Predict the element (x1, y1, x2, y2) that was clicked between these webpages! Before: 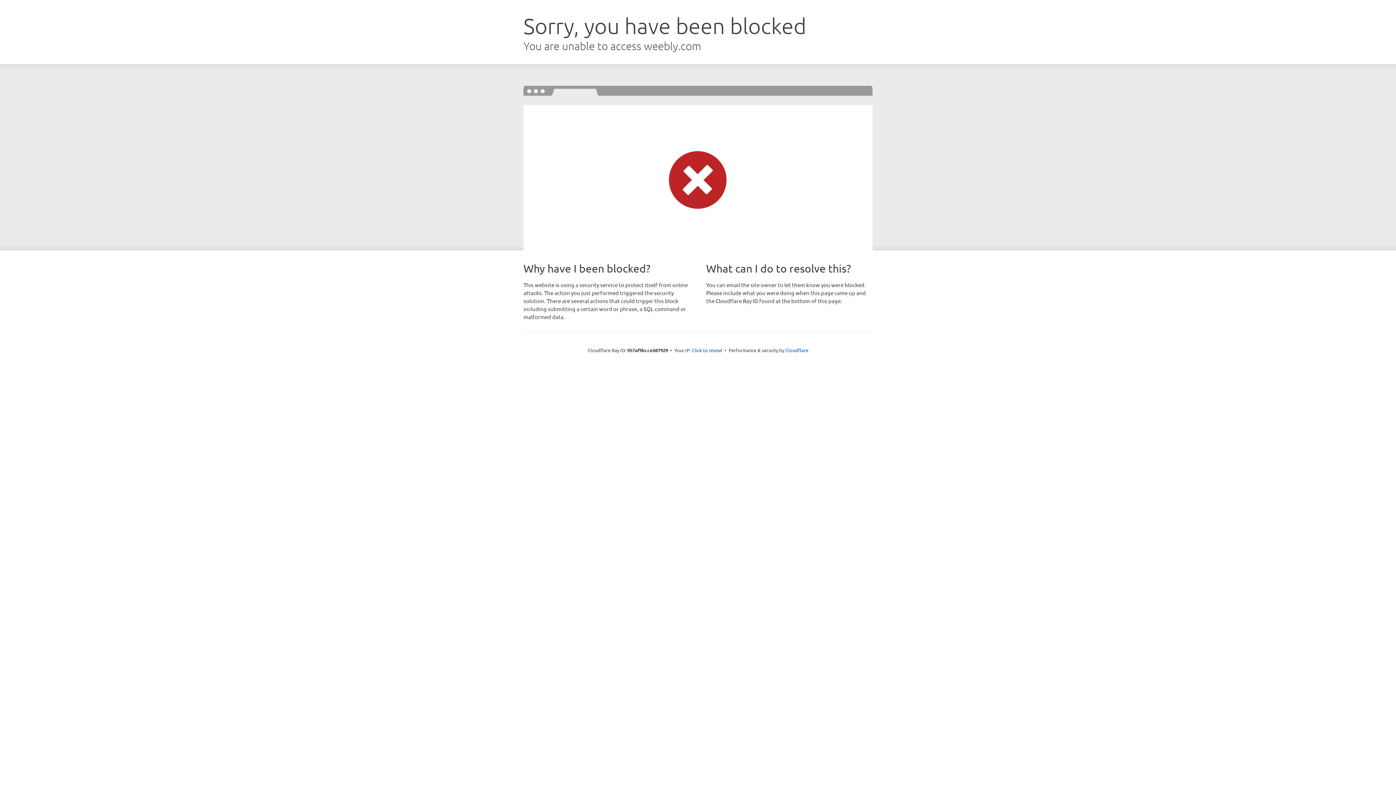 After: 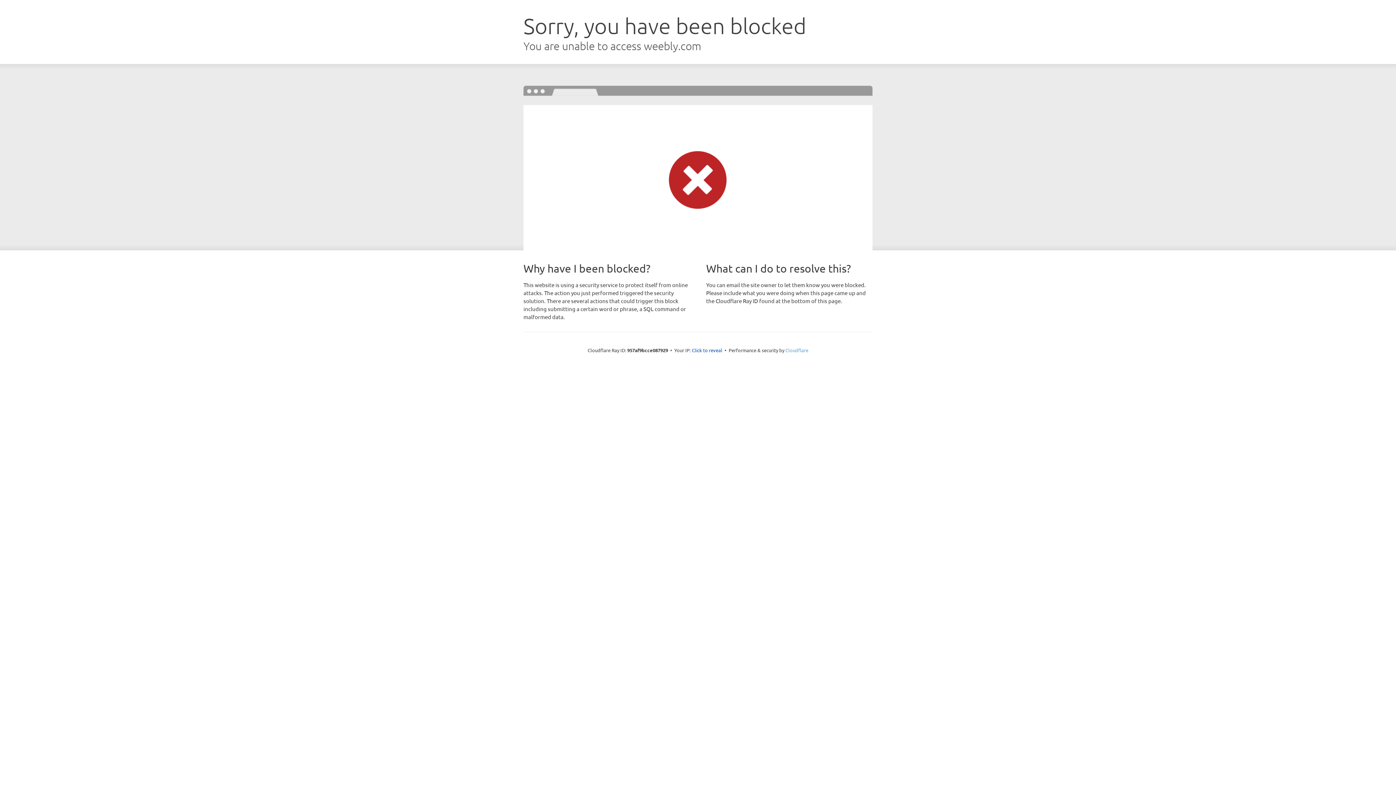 Action: bbox: (785, 347, 808, 353) label: Cloudflare